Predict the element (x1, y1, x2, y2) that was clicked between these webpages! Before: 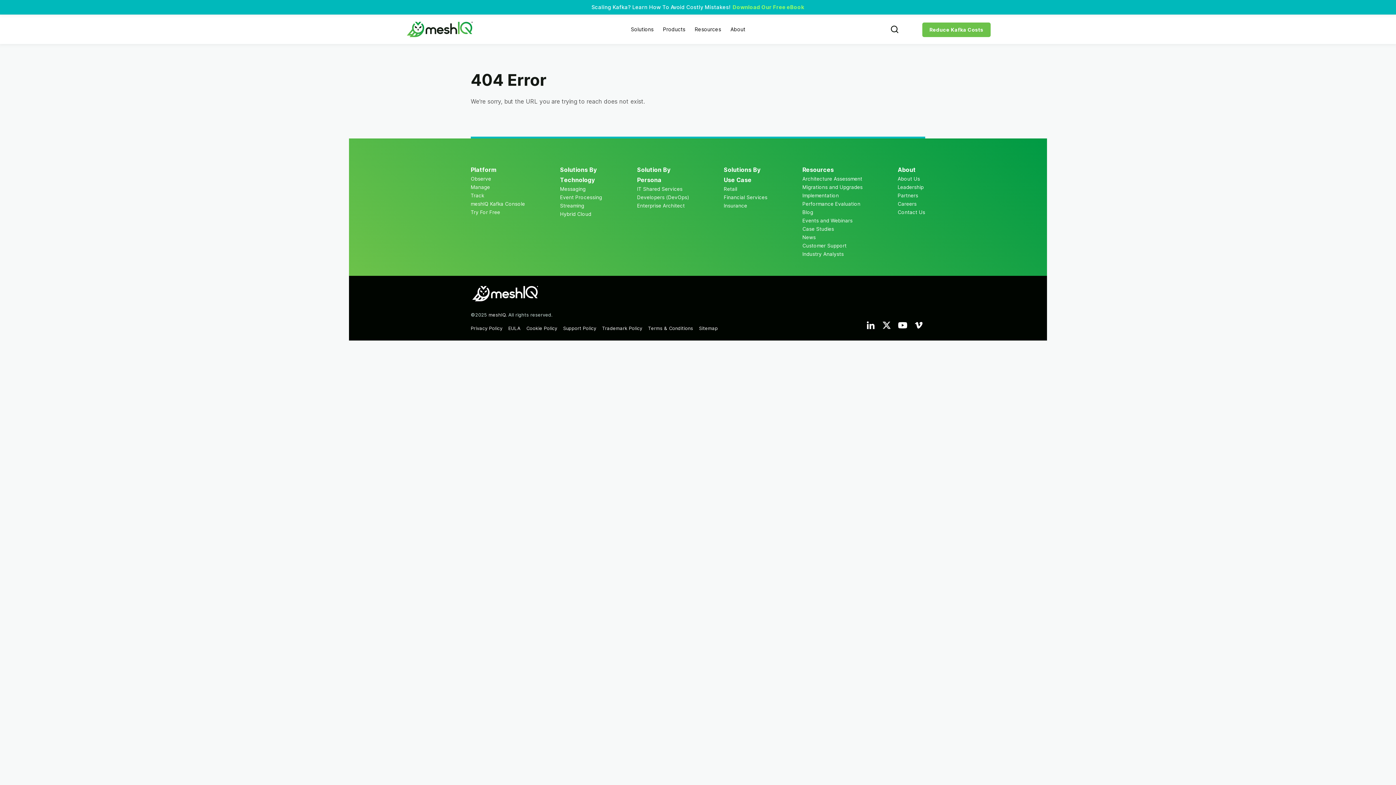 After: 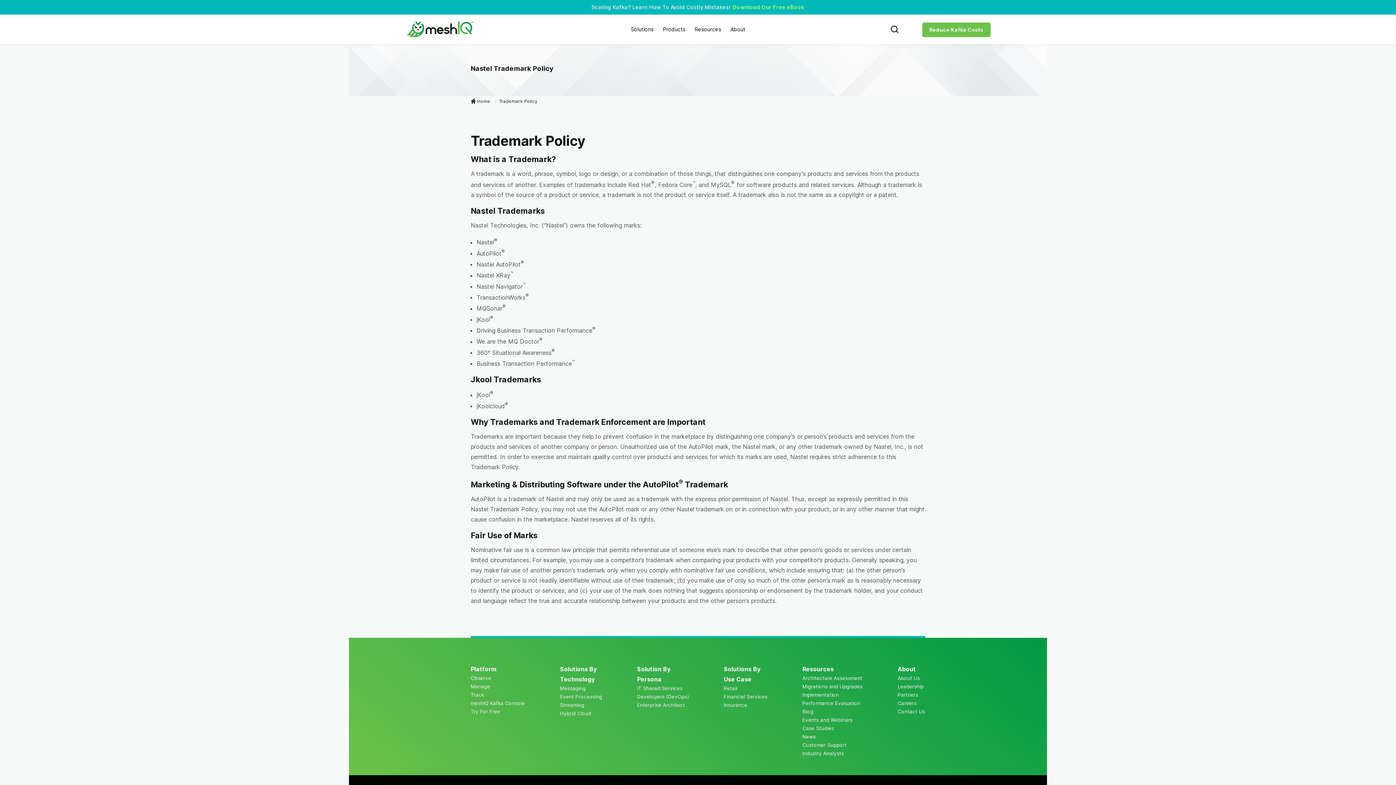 Action: label: Trademark Policy bbox: (602, 325, 642, 331)